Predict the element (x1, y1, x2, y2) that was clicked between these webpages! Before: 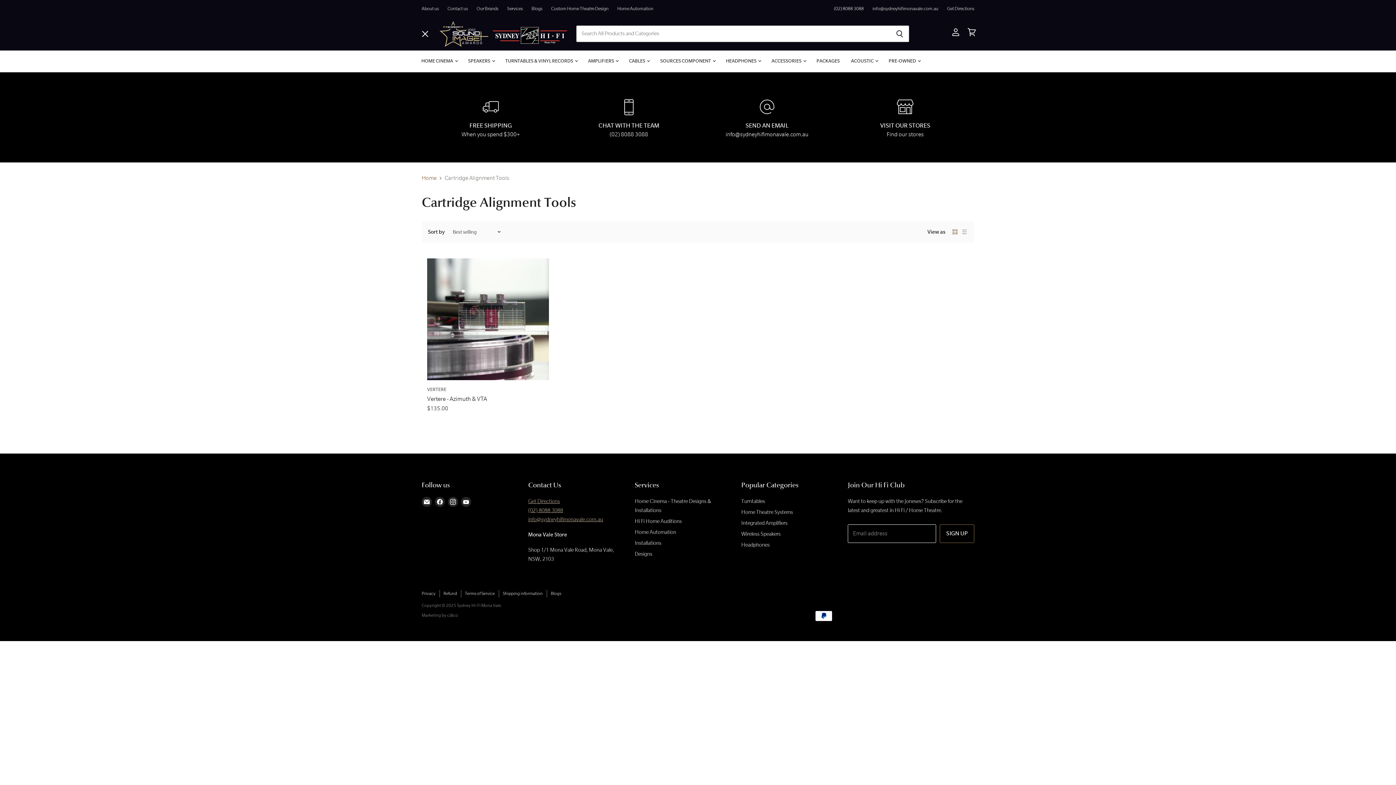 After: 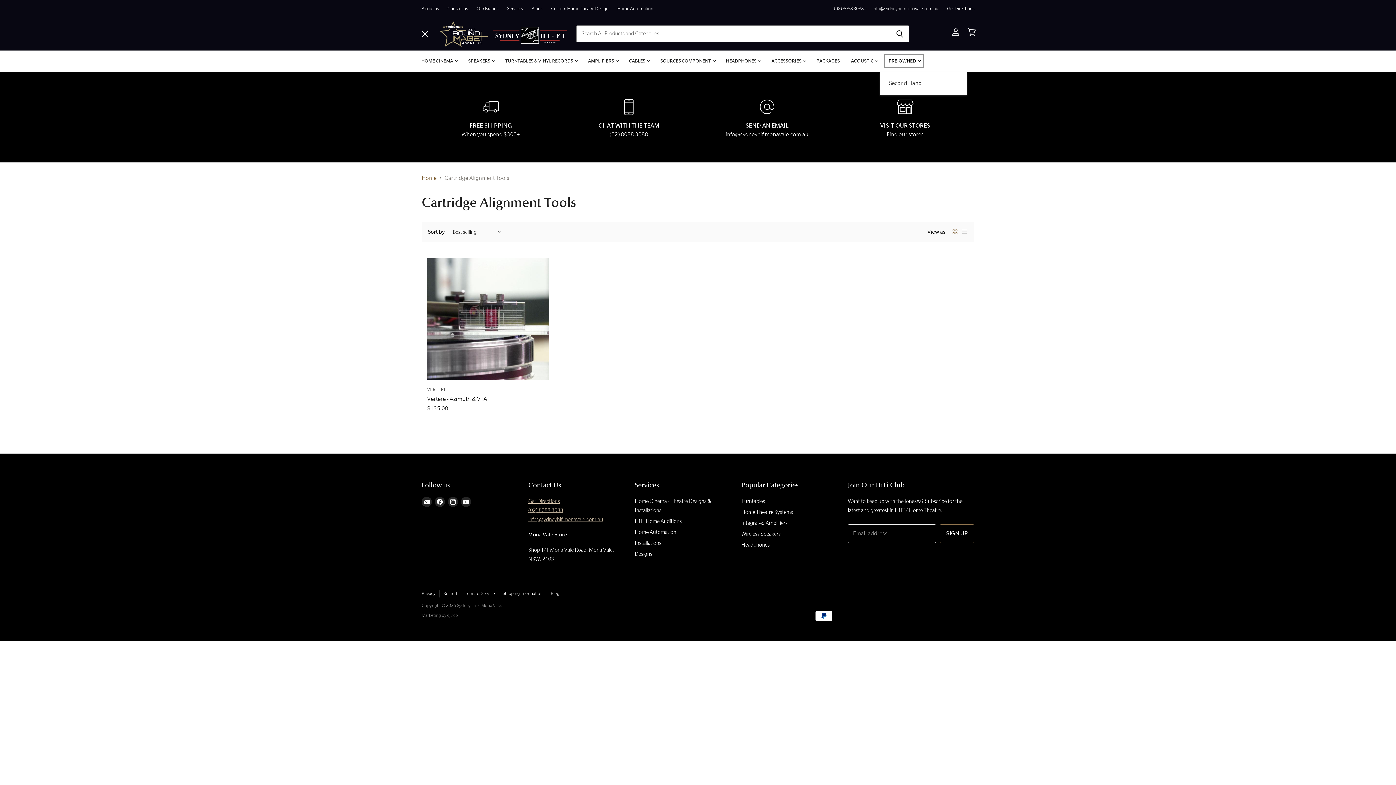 Action: bbox: (883, 53, 925, 68) label: PRE-OWNED 